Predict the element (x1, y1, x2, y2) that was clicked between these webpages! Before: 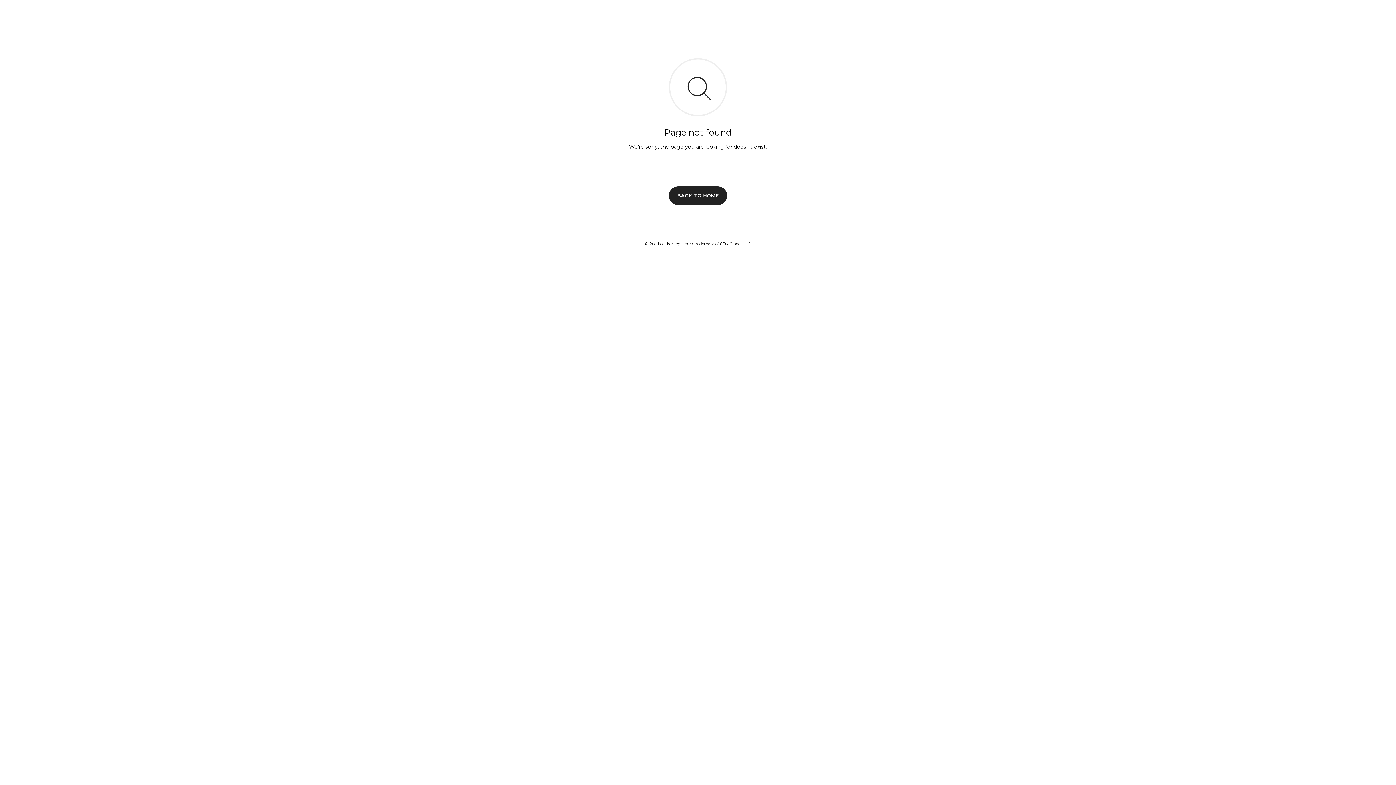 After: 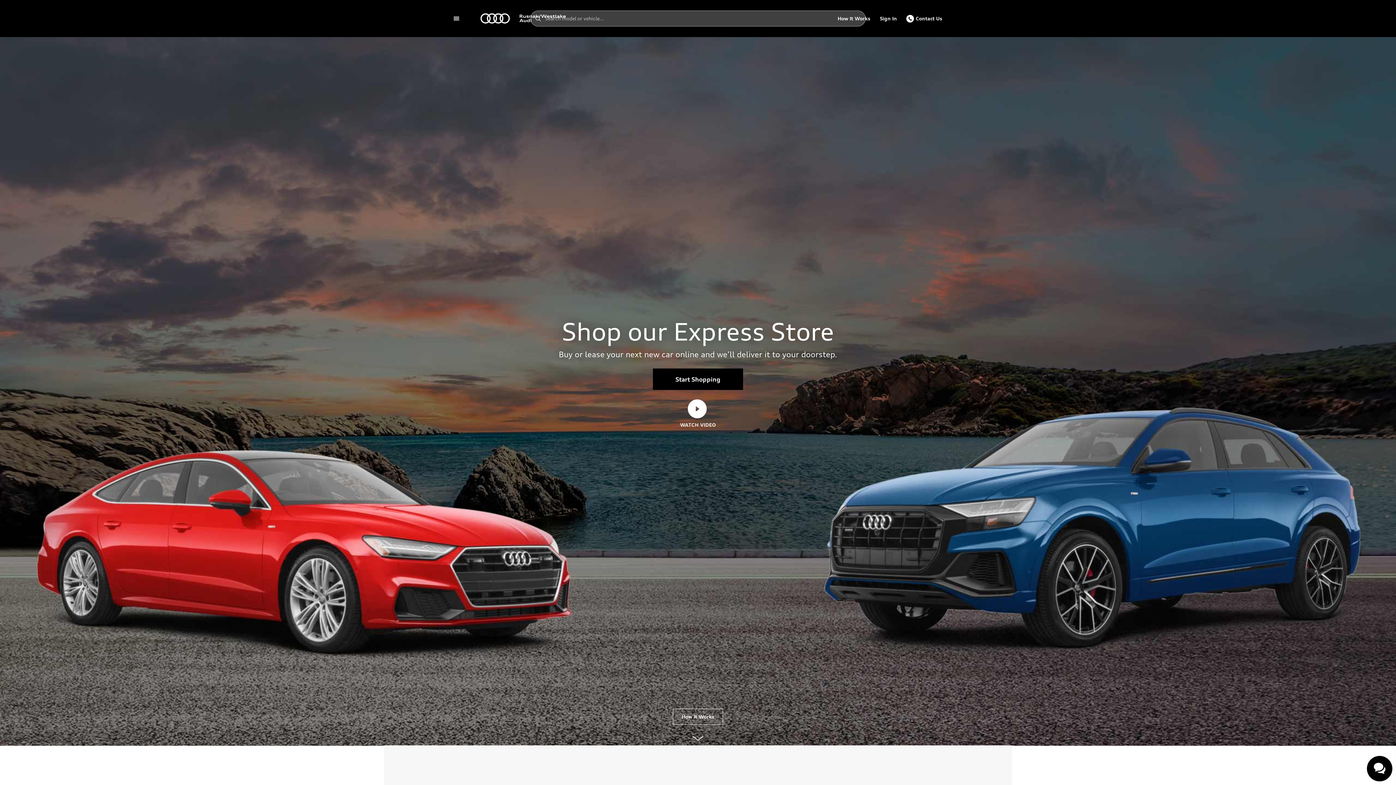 Action: bbox: (669, 186, 727, 204) label: BACK TO HOME